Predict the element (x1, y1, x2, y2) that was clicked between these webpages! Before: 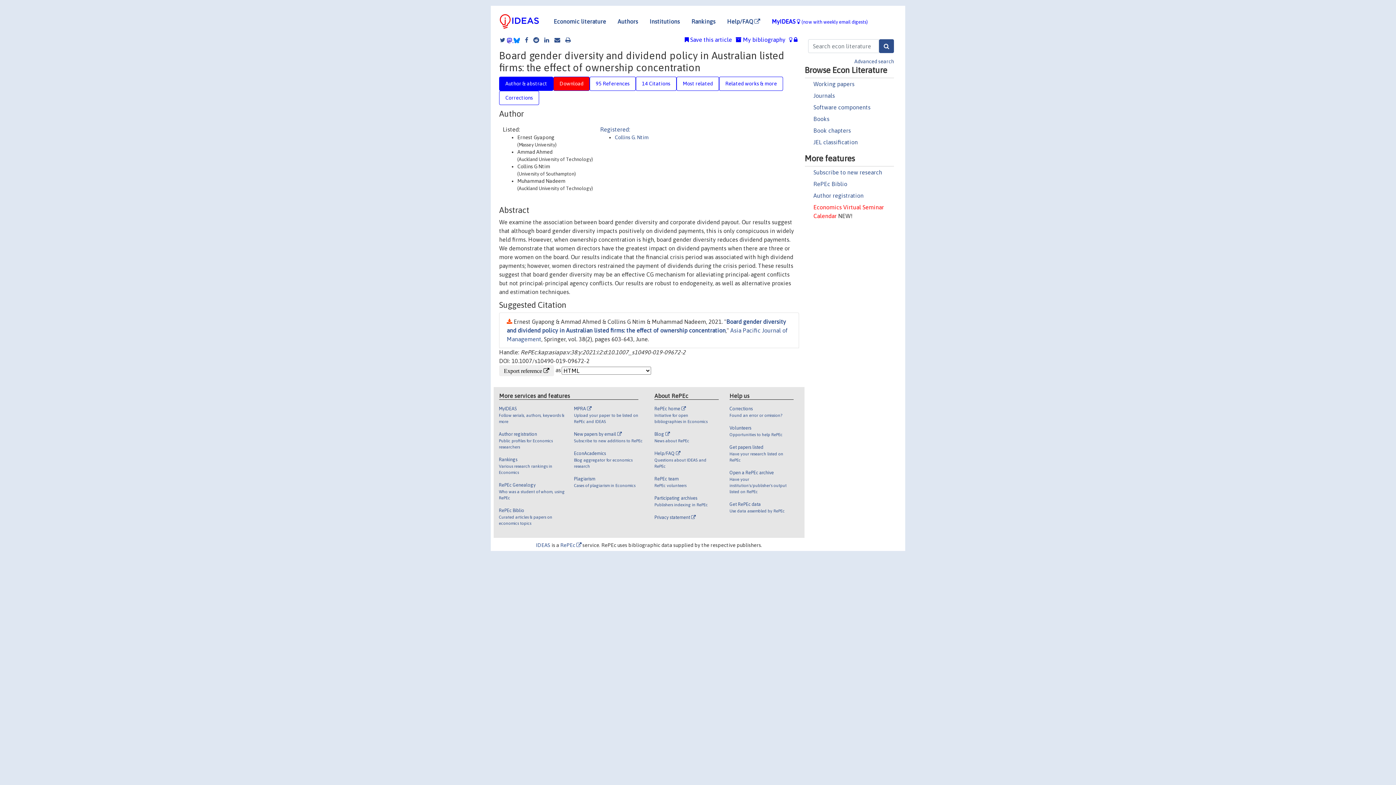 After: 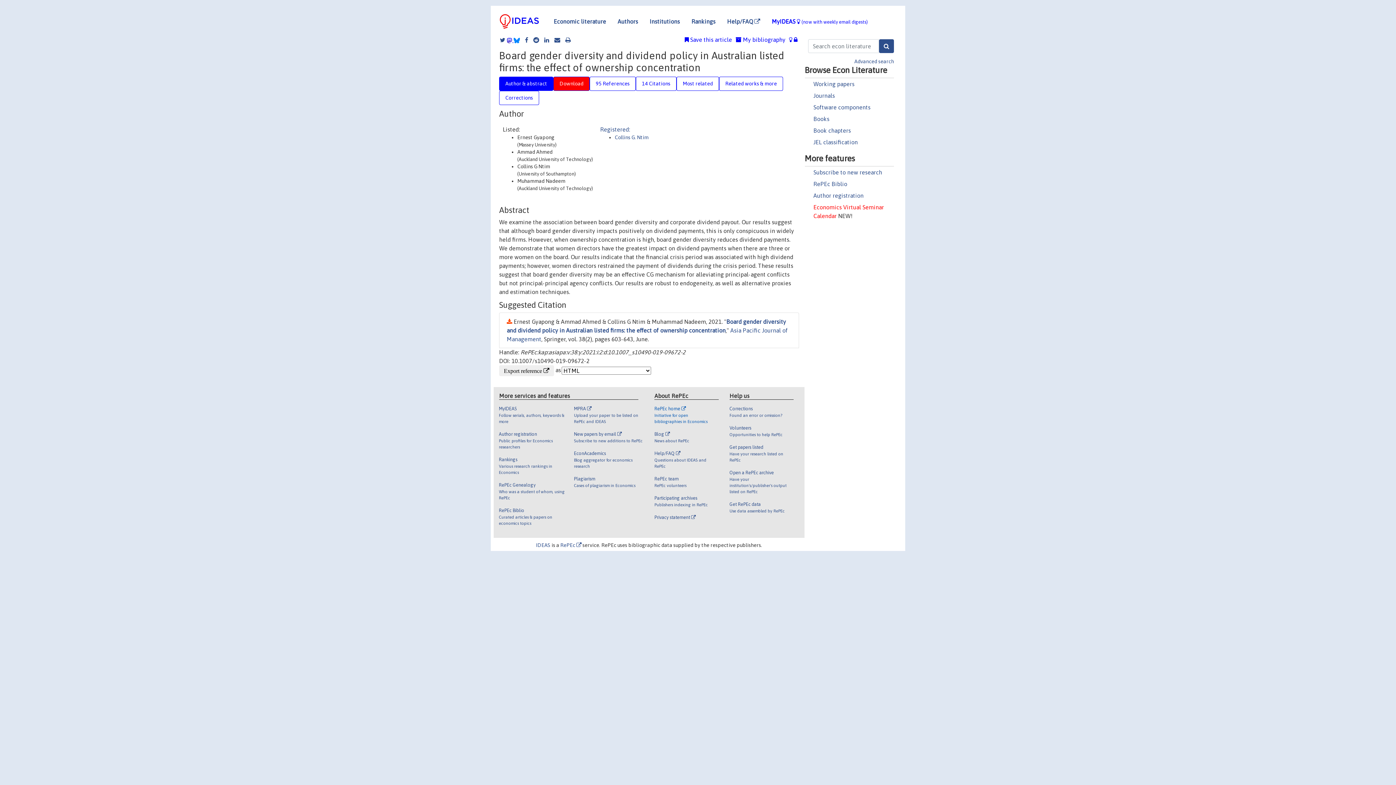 Action: bbox: (654, 405, 713, 431) label: RePEc home 

Initiative for open bibliographies in Economics